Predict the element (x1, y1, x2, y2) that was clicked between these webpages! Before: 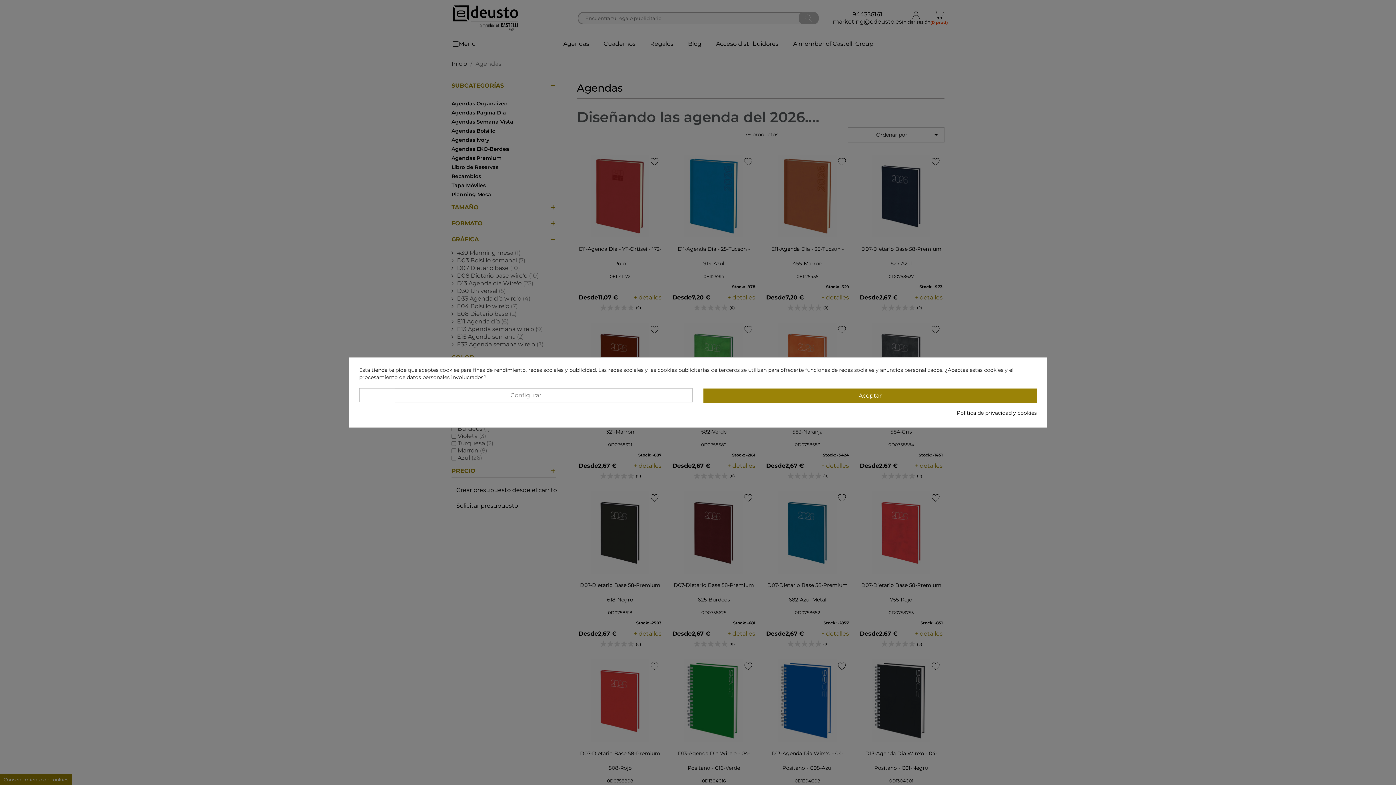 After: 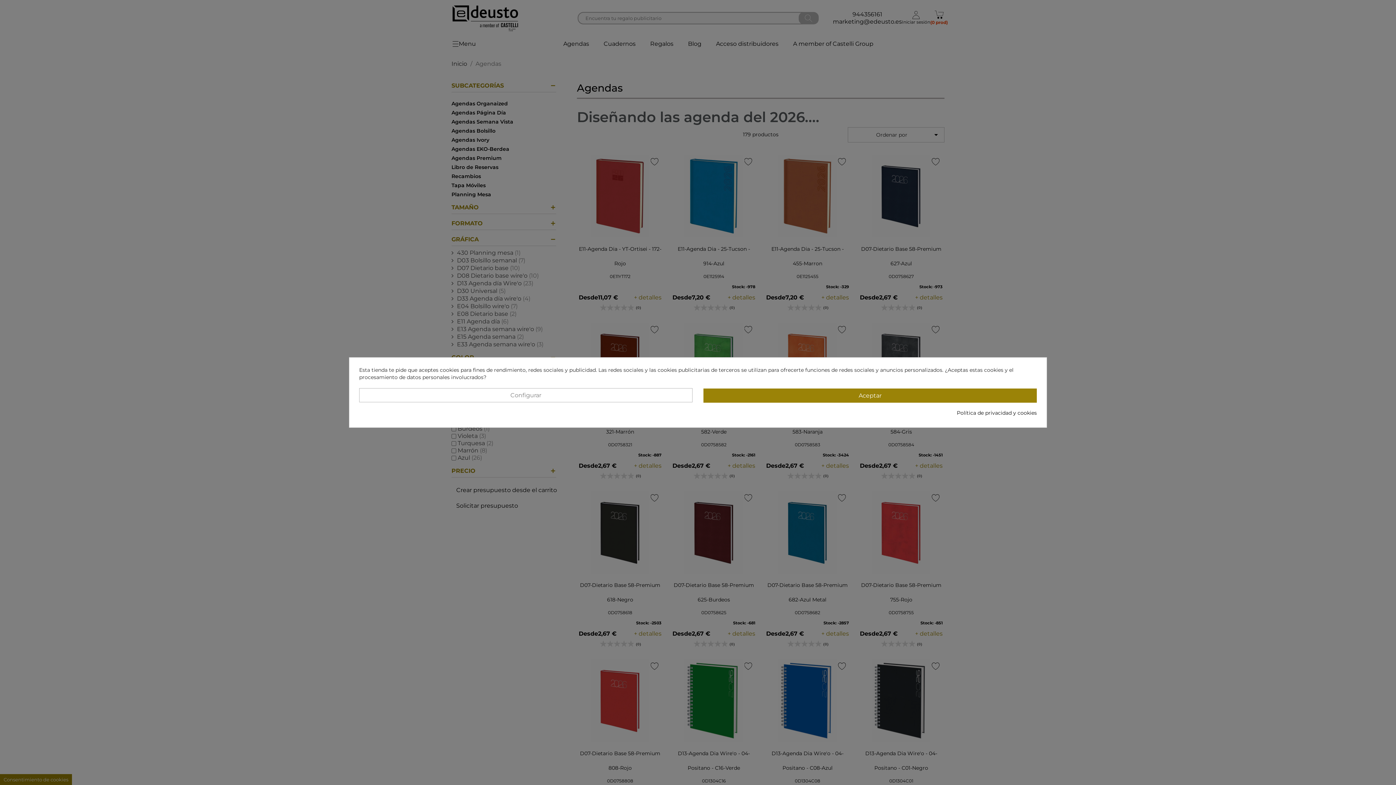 Action: bbox: (957, 409, 1037, 416) label: Política de privacidad y cookies